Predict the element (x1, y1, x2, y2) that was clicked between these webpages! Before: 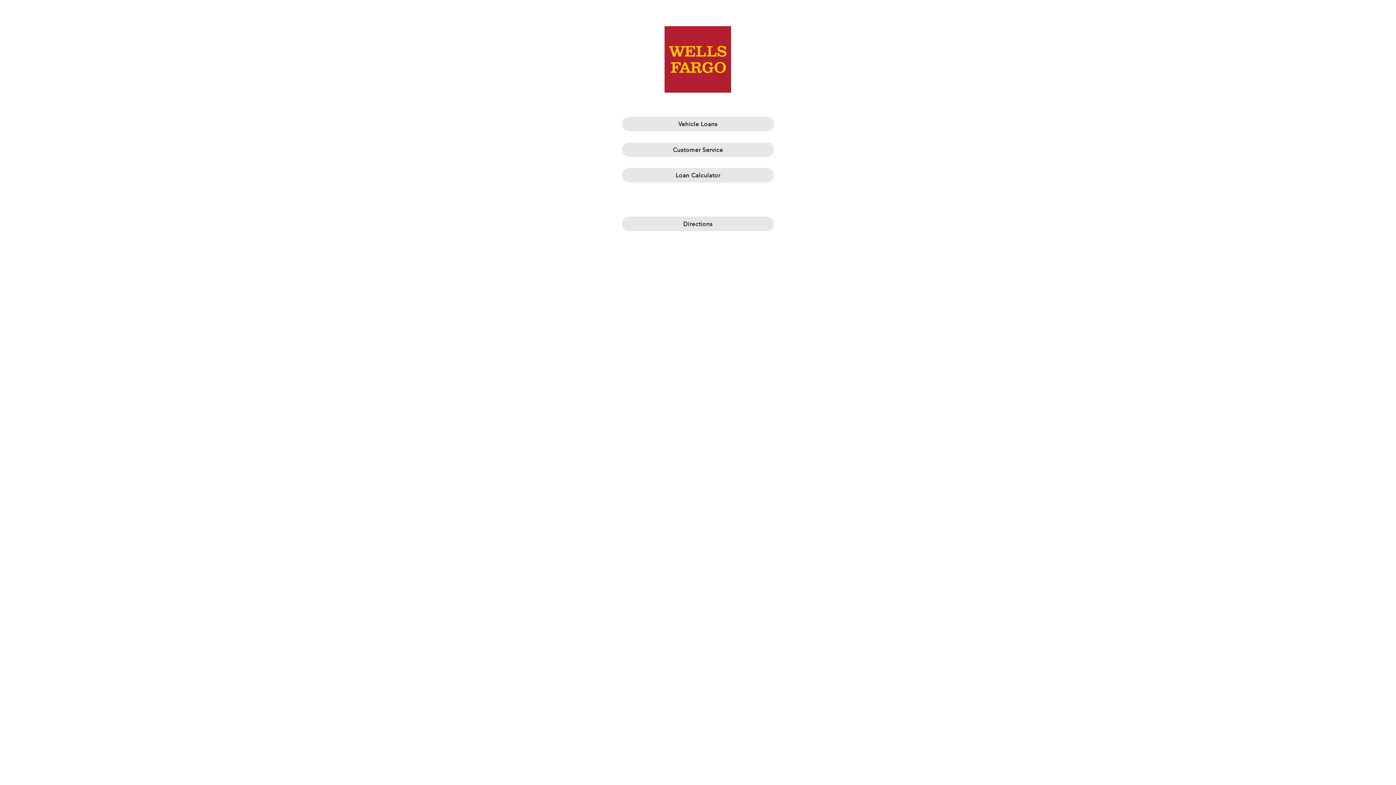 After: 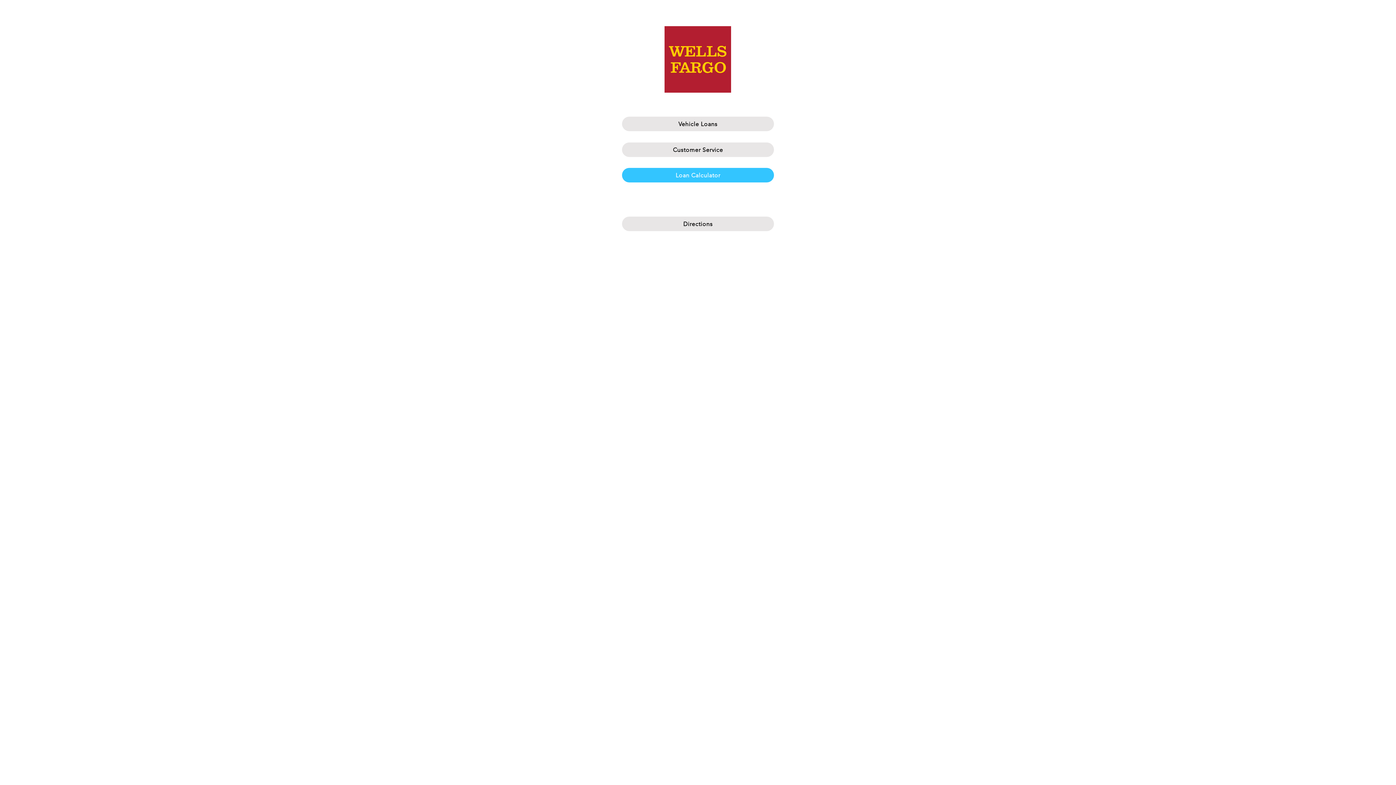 Action: bbox: (622, 168, 774, 182) label: Loan Calculator